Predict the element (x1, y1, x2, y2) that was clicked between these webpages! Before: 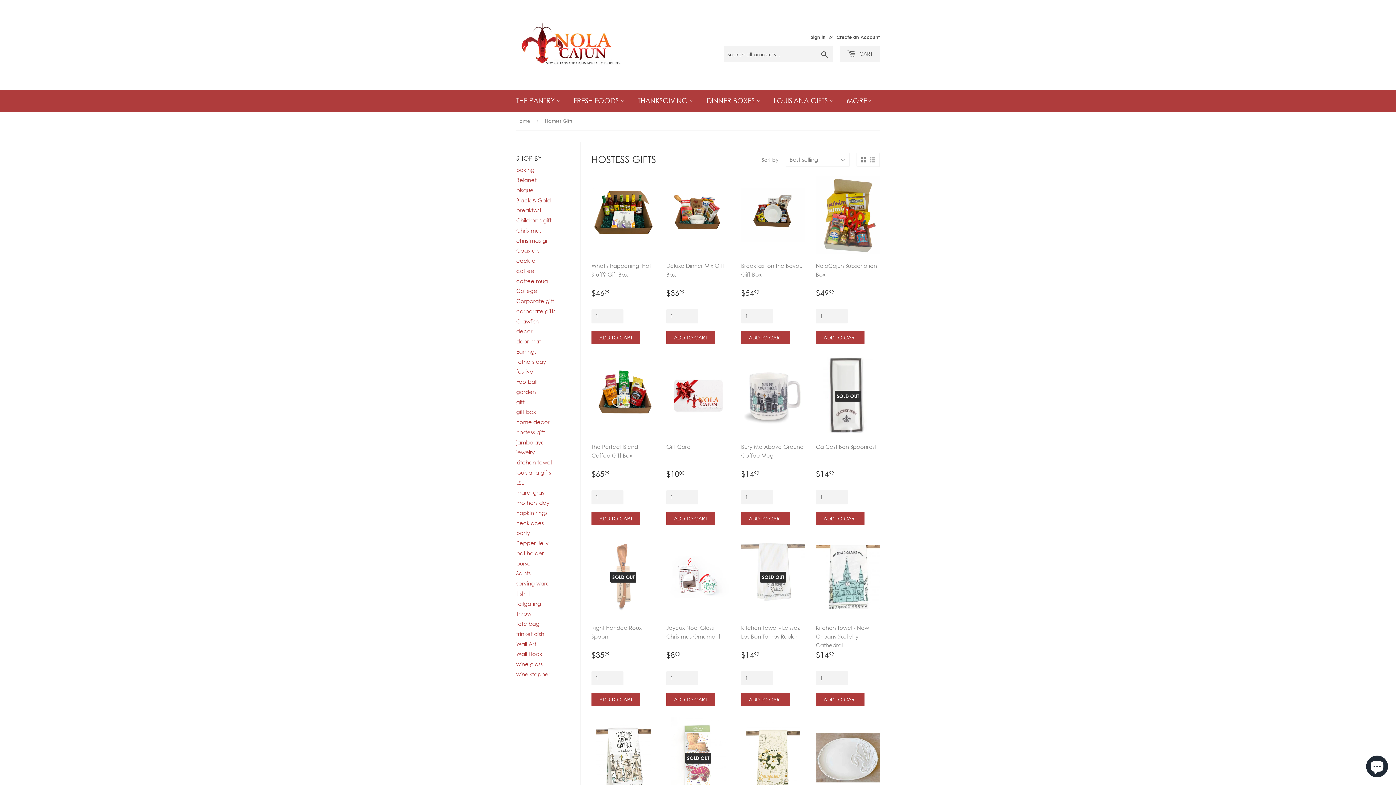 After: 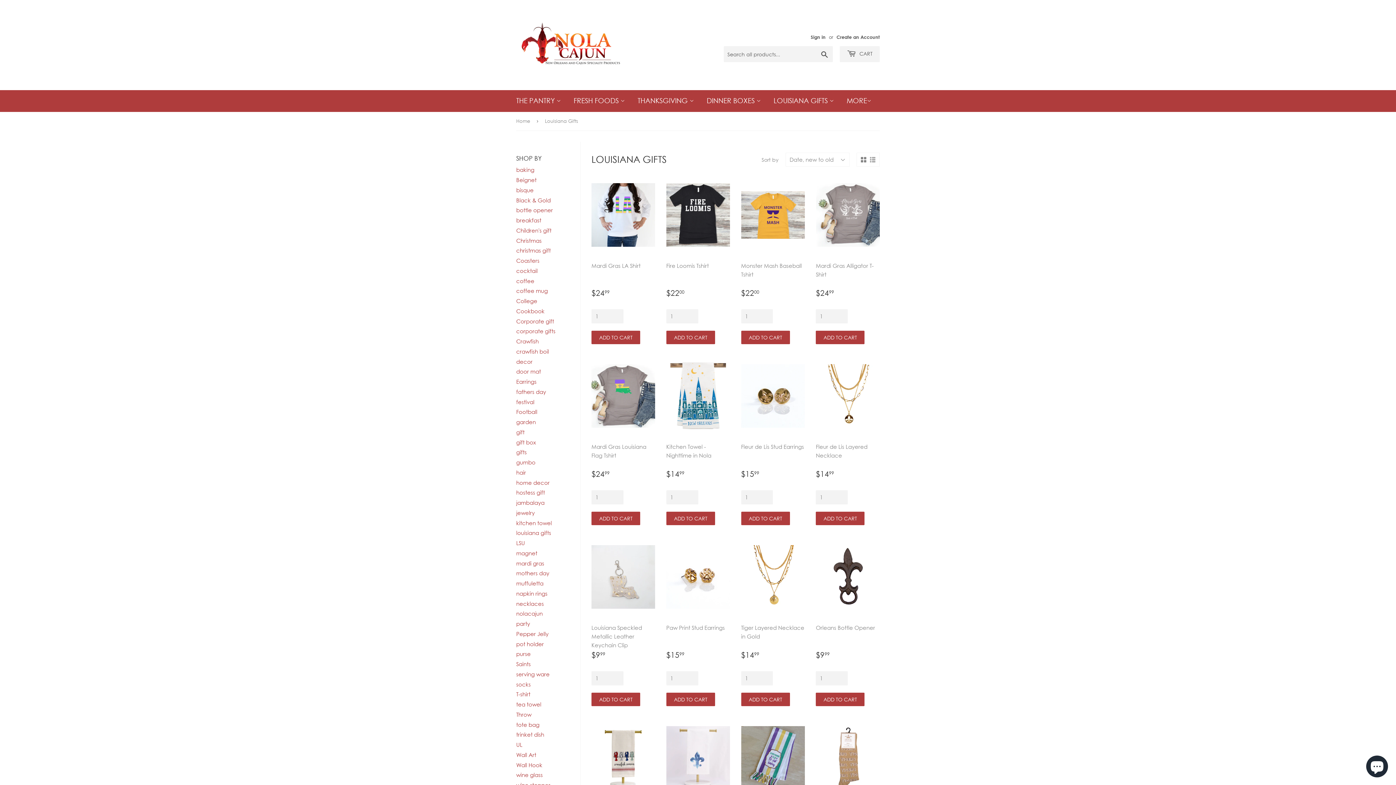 Action: label: LOUISIANA GIFTS  bbox: (768, 90, 839, 112)